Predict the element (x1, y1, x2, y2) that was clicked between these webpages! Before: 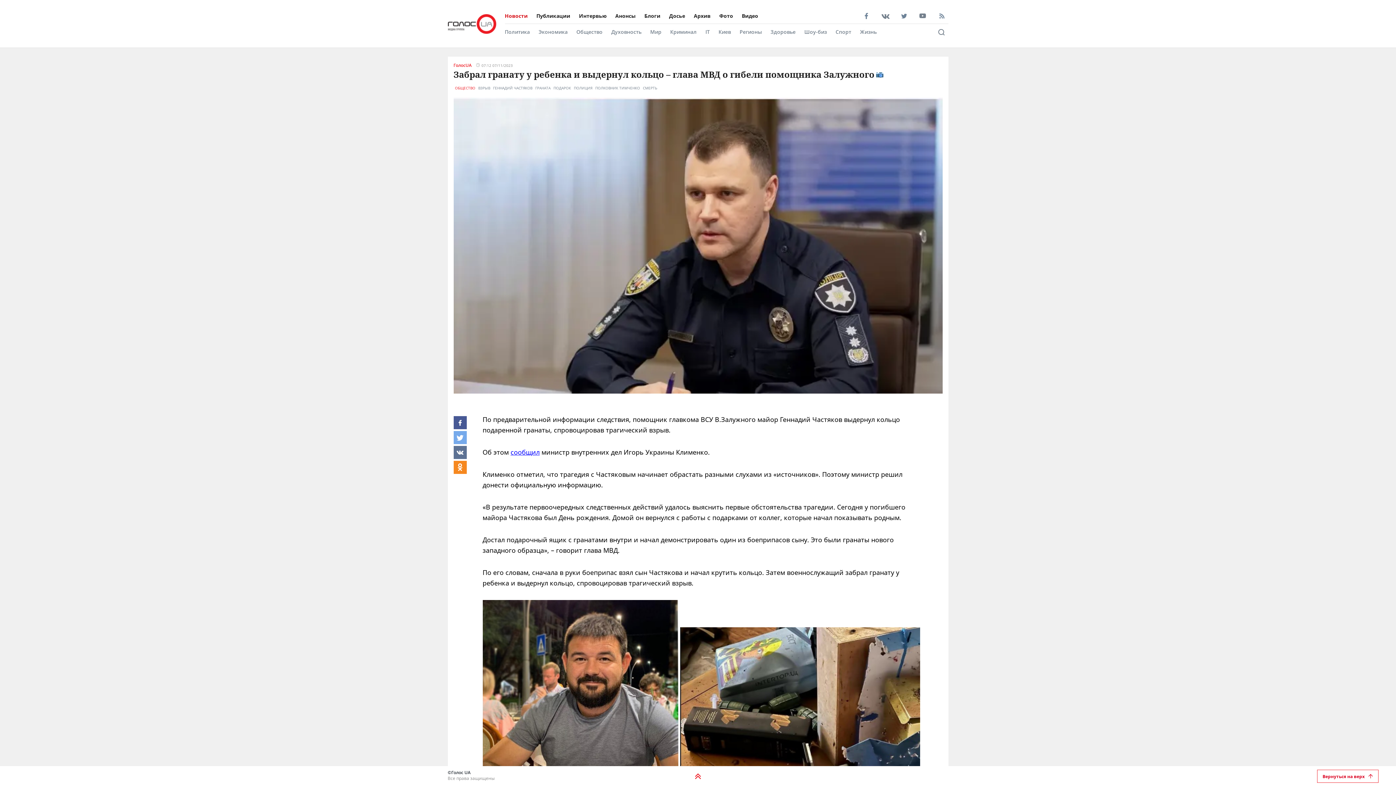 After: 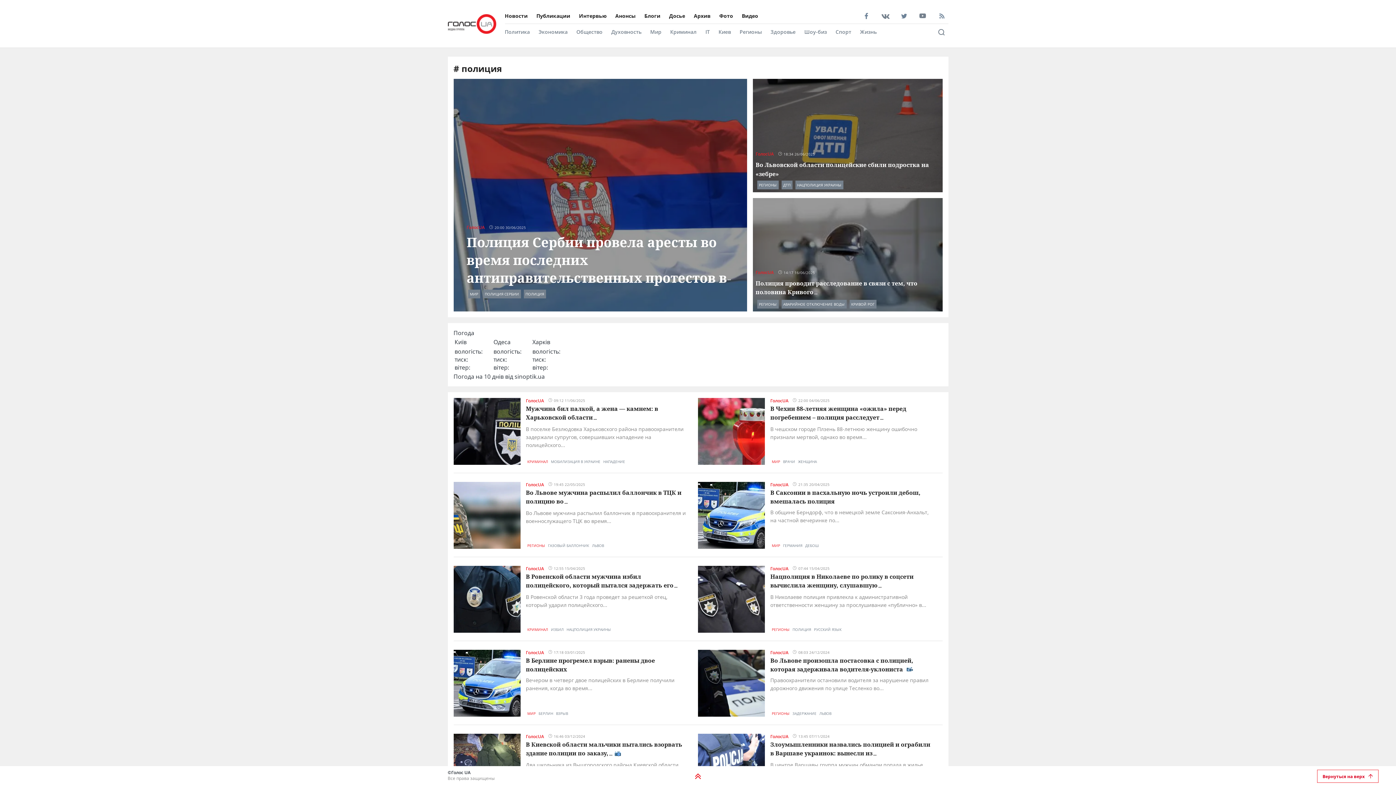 Action: label: ПОЛИЦИЯ bbox: (574, 85, 592, 90)